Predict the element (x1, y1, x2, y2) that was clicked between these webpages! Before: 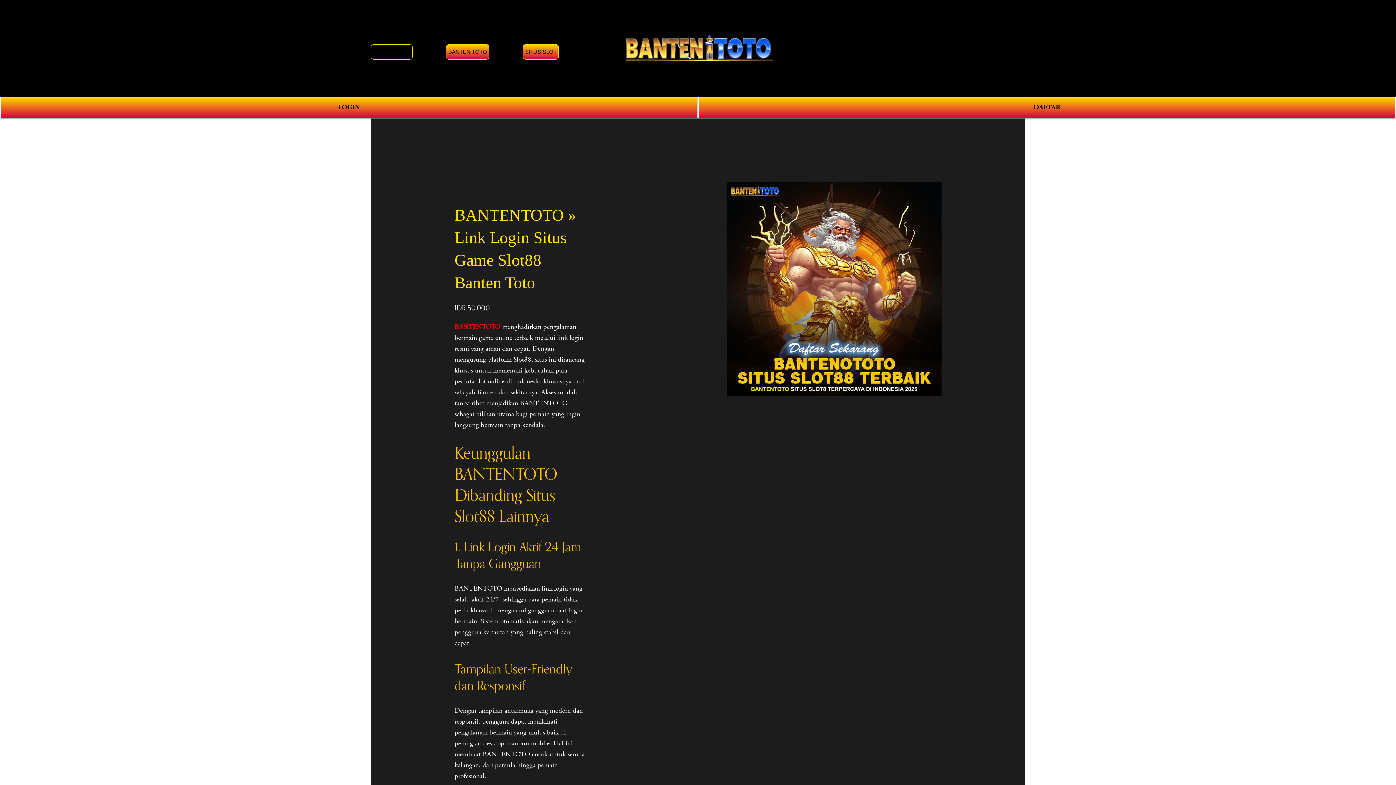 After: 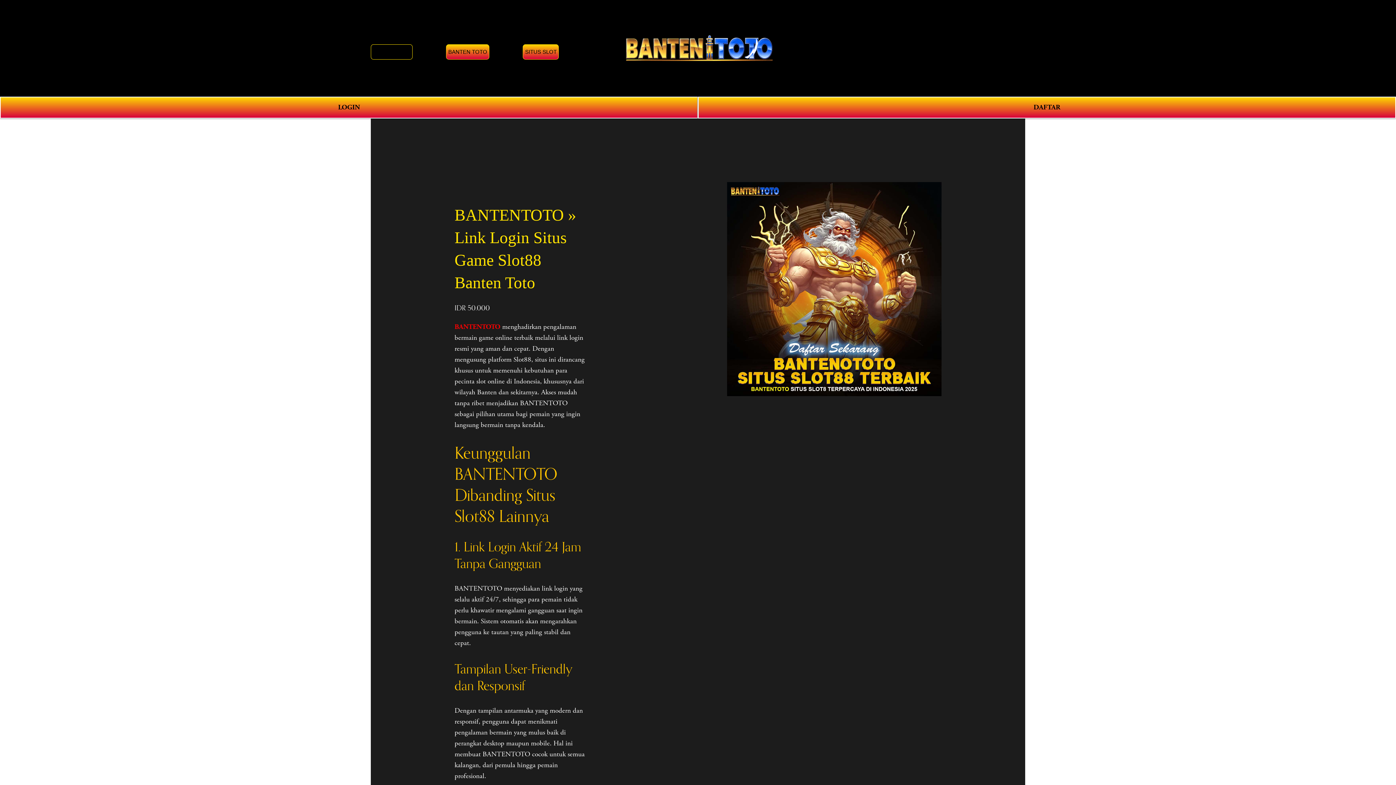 Action: bbox: (370, 44, 412, 59) label: BANTENTOTO